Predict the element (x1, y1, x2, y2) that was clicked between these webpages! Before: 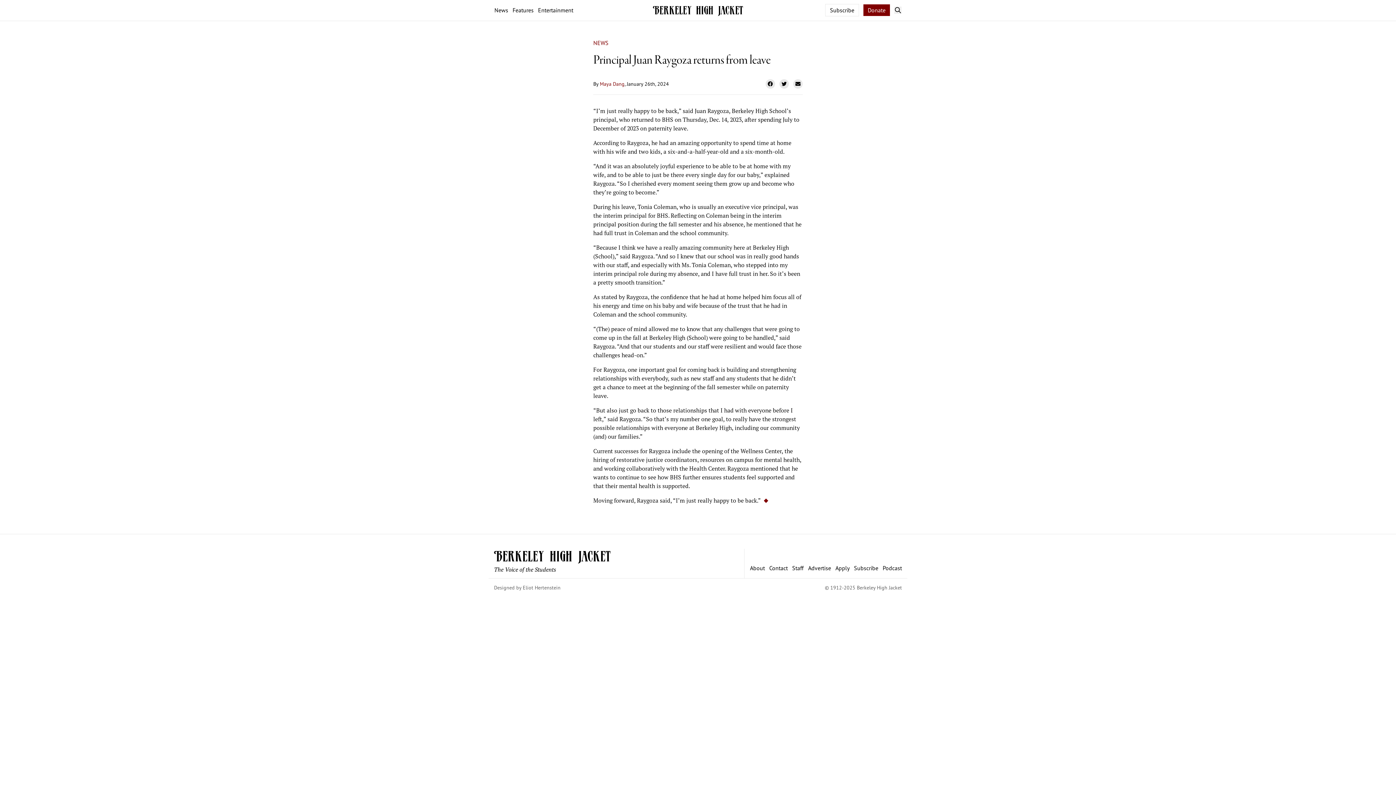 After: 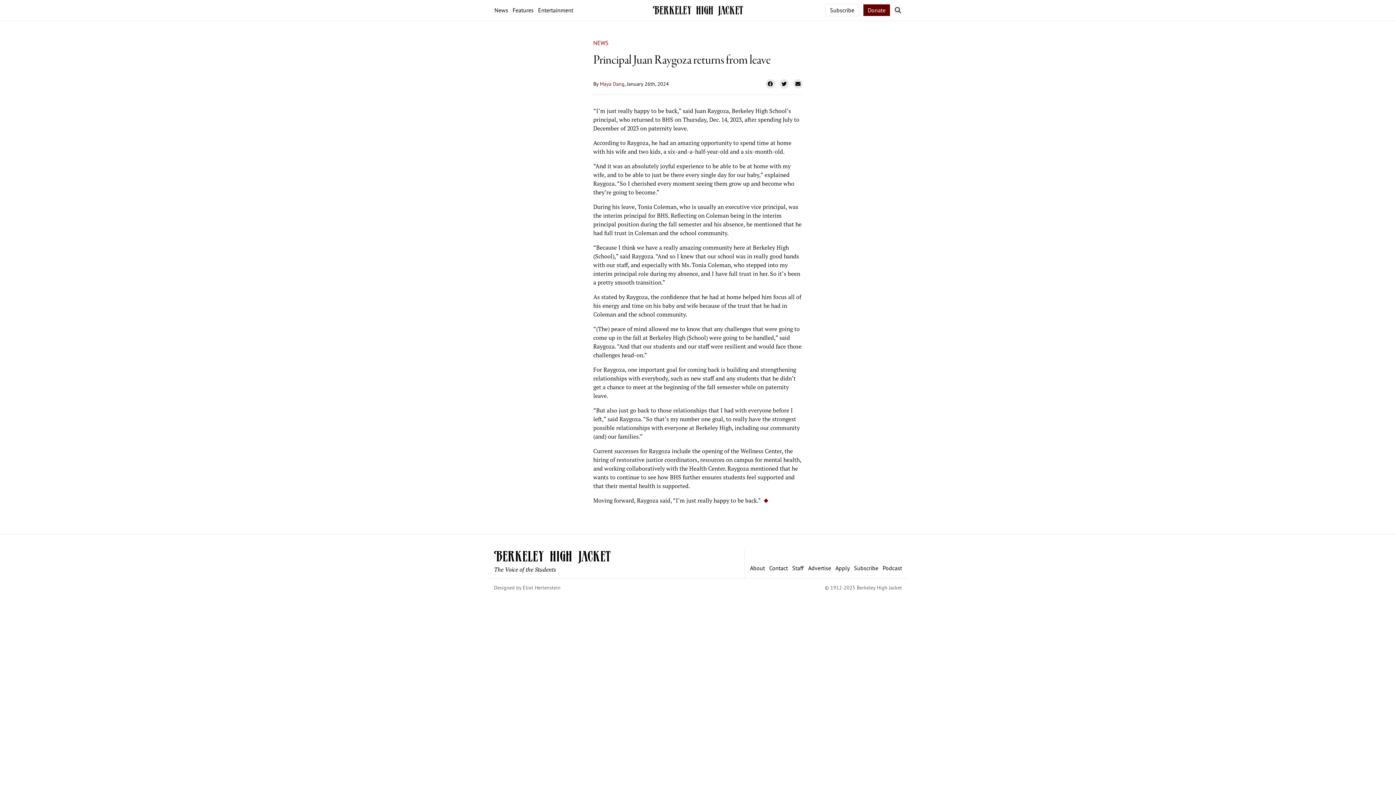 Action: bbox: (863, 4, 890, 16) label: Donate